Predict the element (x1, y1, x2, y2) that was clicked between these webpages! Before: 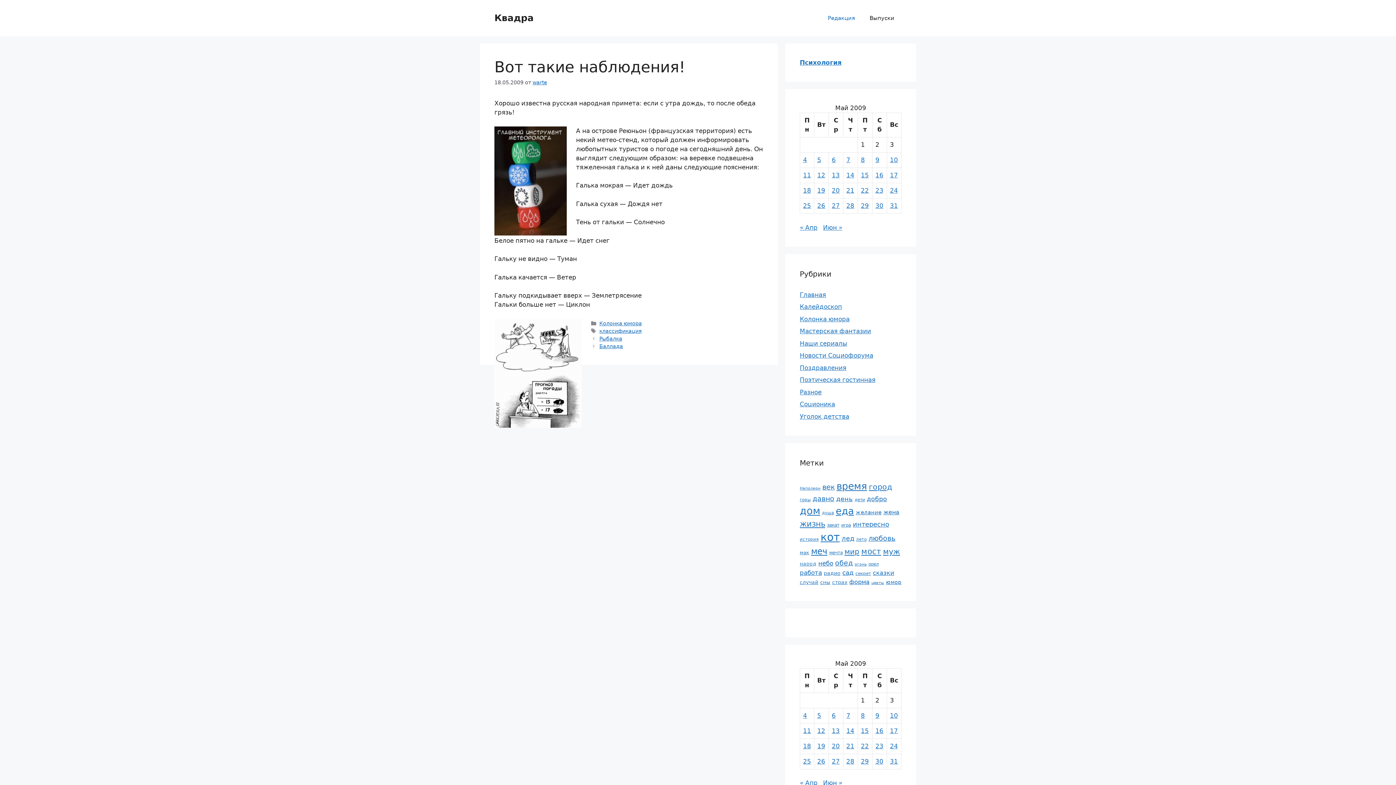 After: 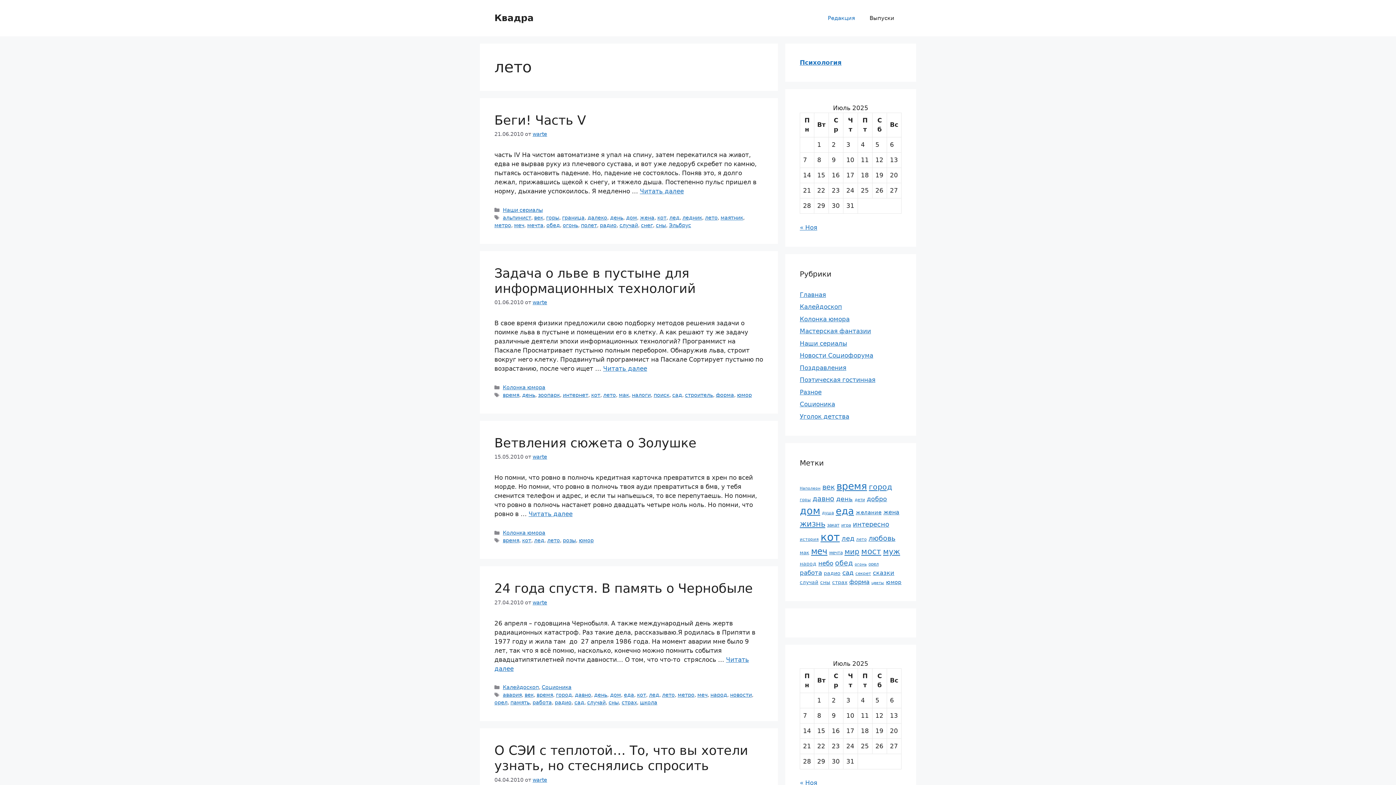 Action: label: лето (18 элементов) bbox: (856, 536, 866, 542)